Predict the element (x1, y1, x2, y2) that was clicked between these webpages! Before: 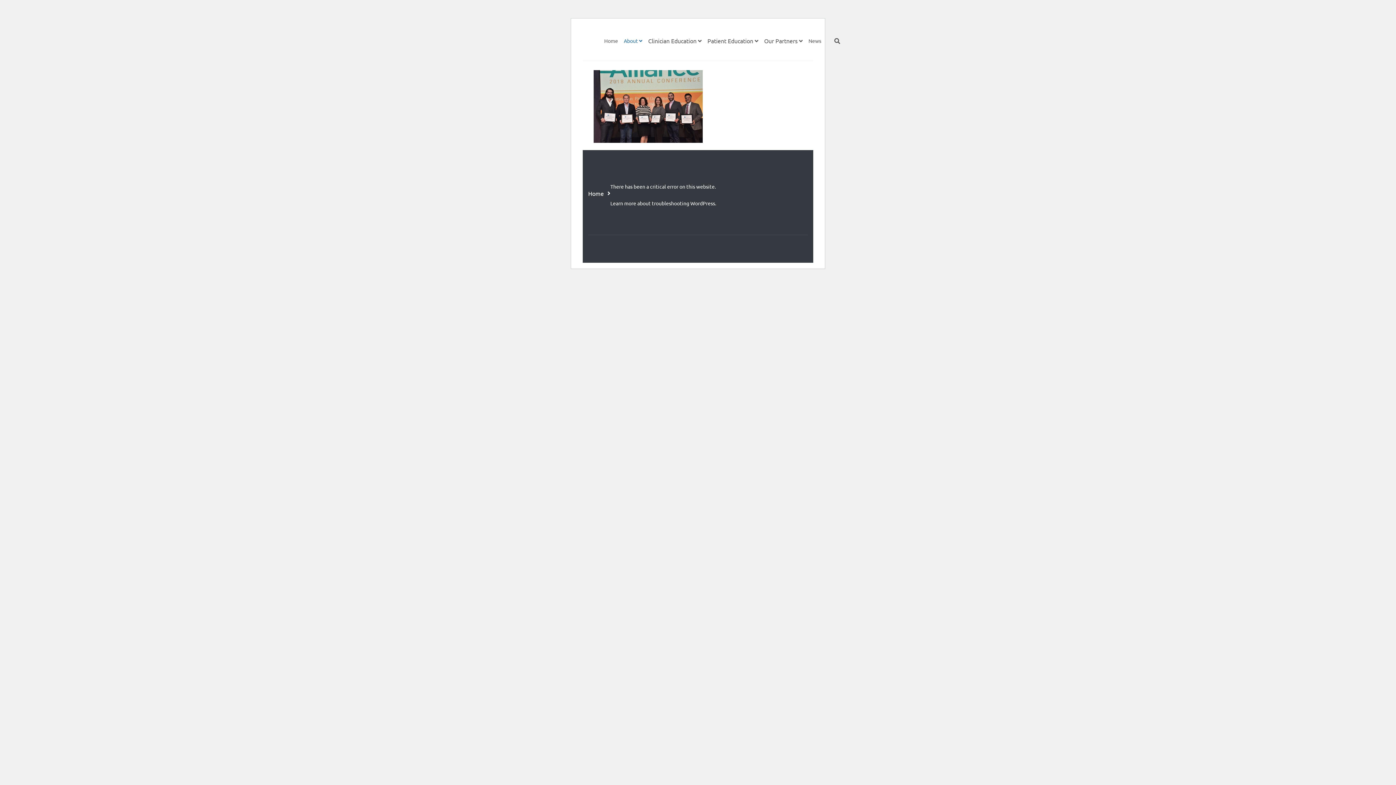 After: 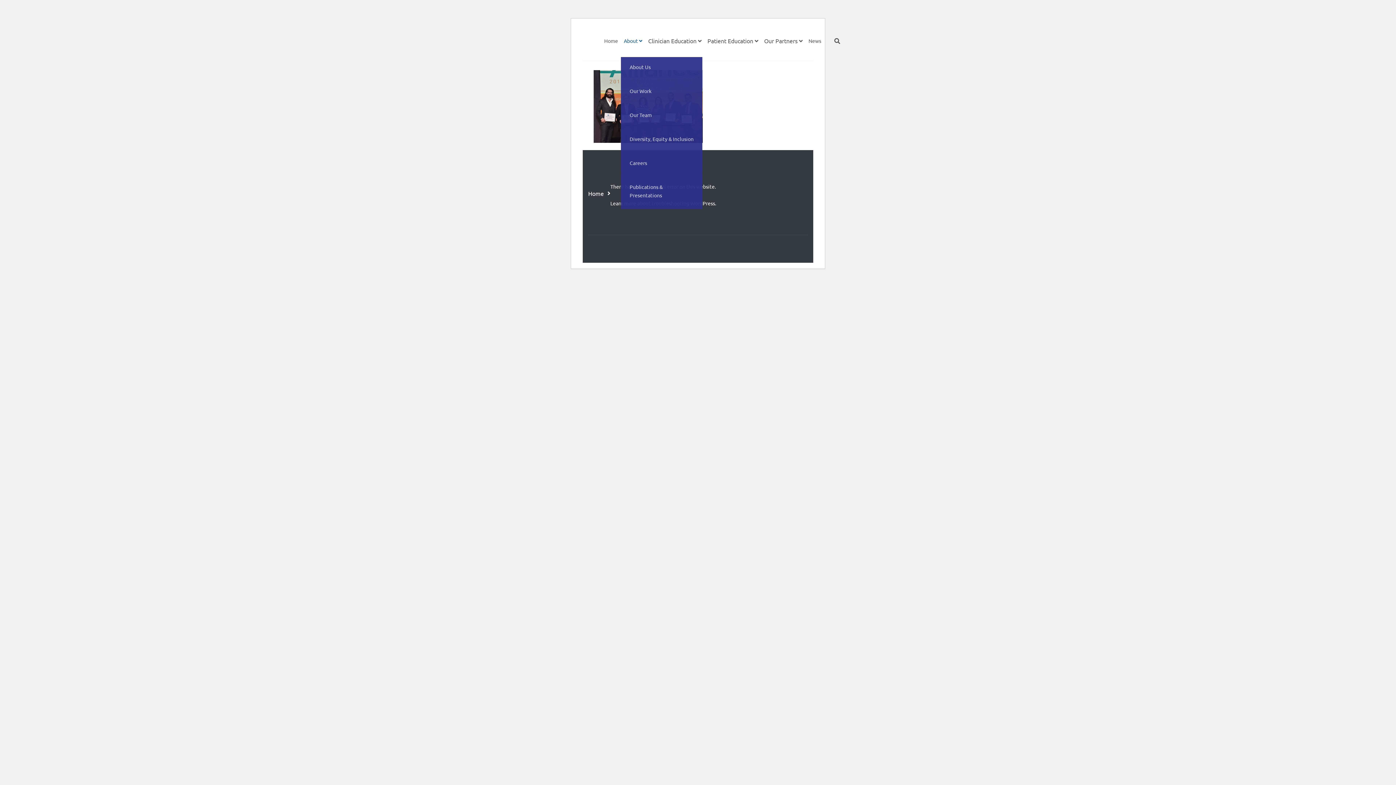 Action: label: About  bbox: (621, 37, 645, 44)